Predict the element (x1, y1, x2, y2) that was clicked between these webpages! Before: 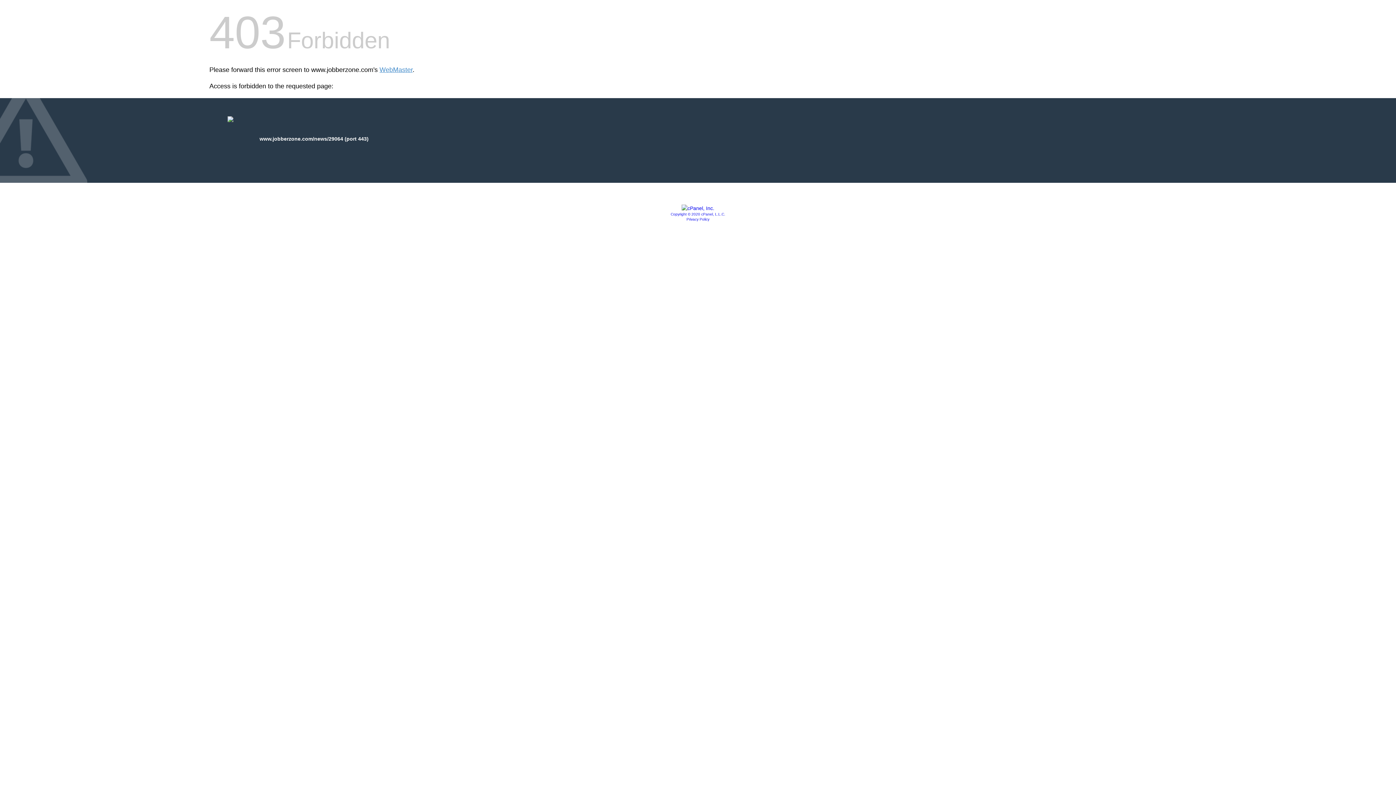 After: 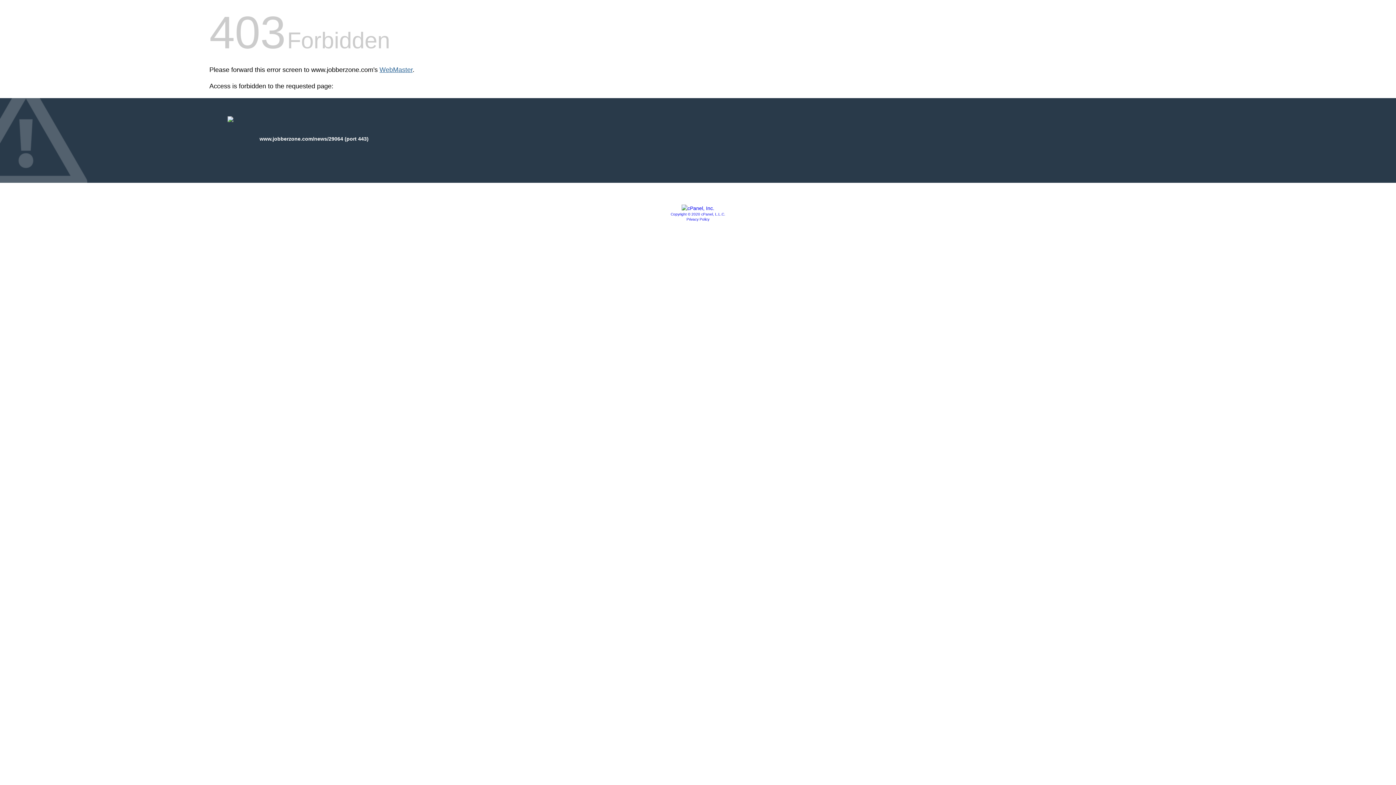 Action: bbox: (379, 66, 412, 73) label: WebMaster